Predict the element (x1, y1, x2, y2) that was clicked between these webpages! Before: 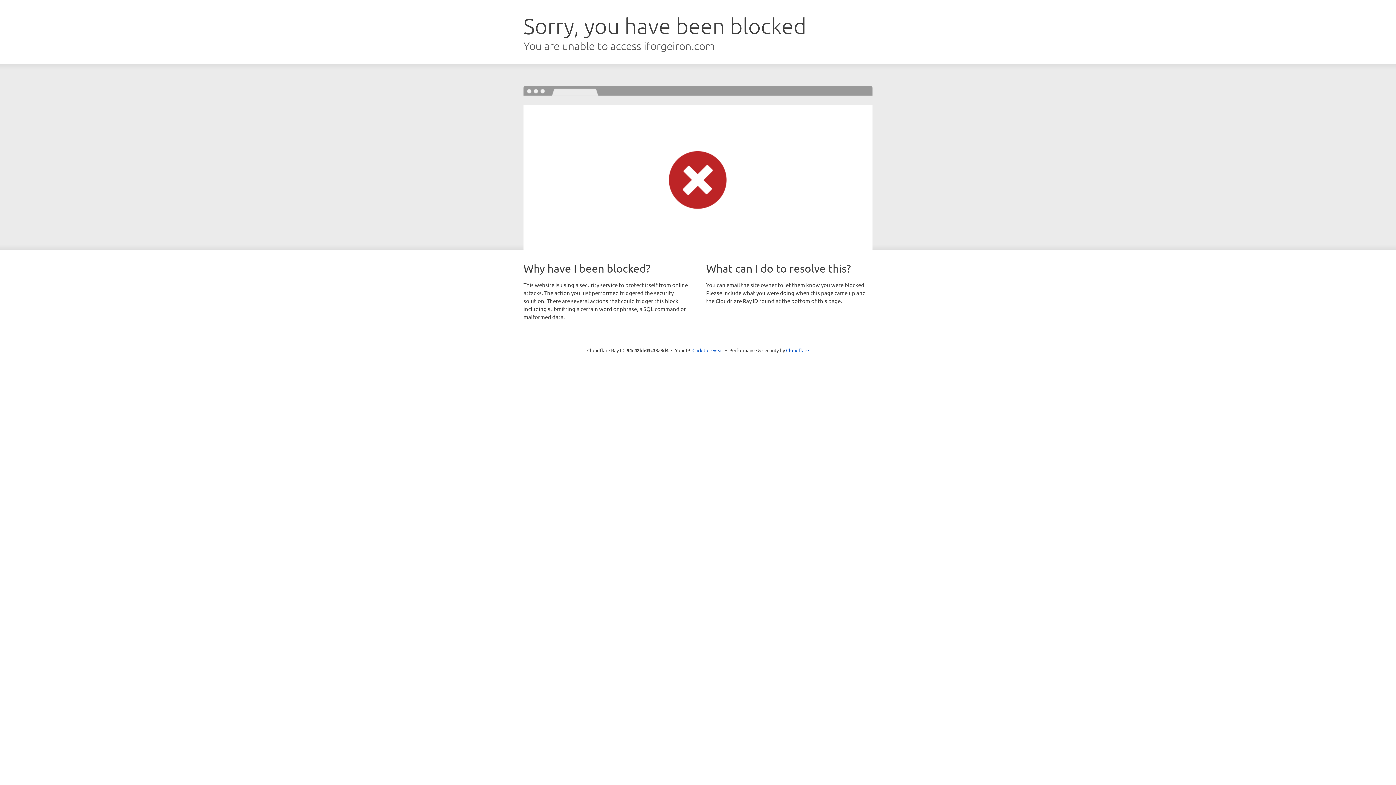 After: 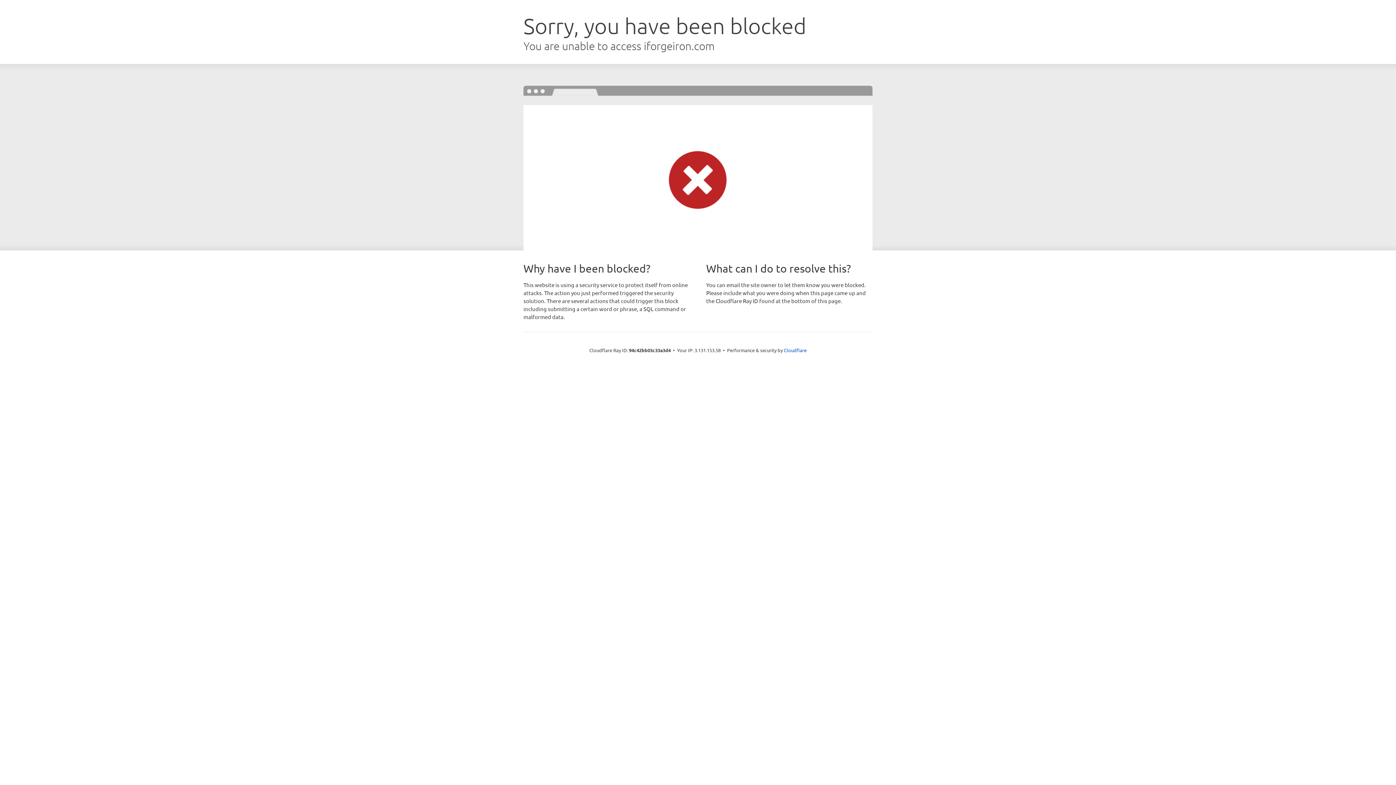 Action: label: Click to reveal bbox: (692, 346, 723, 353)